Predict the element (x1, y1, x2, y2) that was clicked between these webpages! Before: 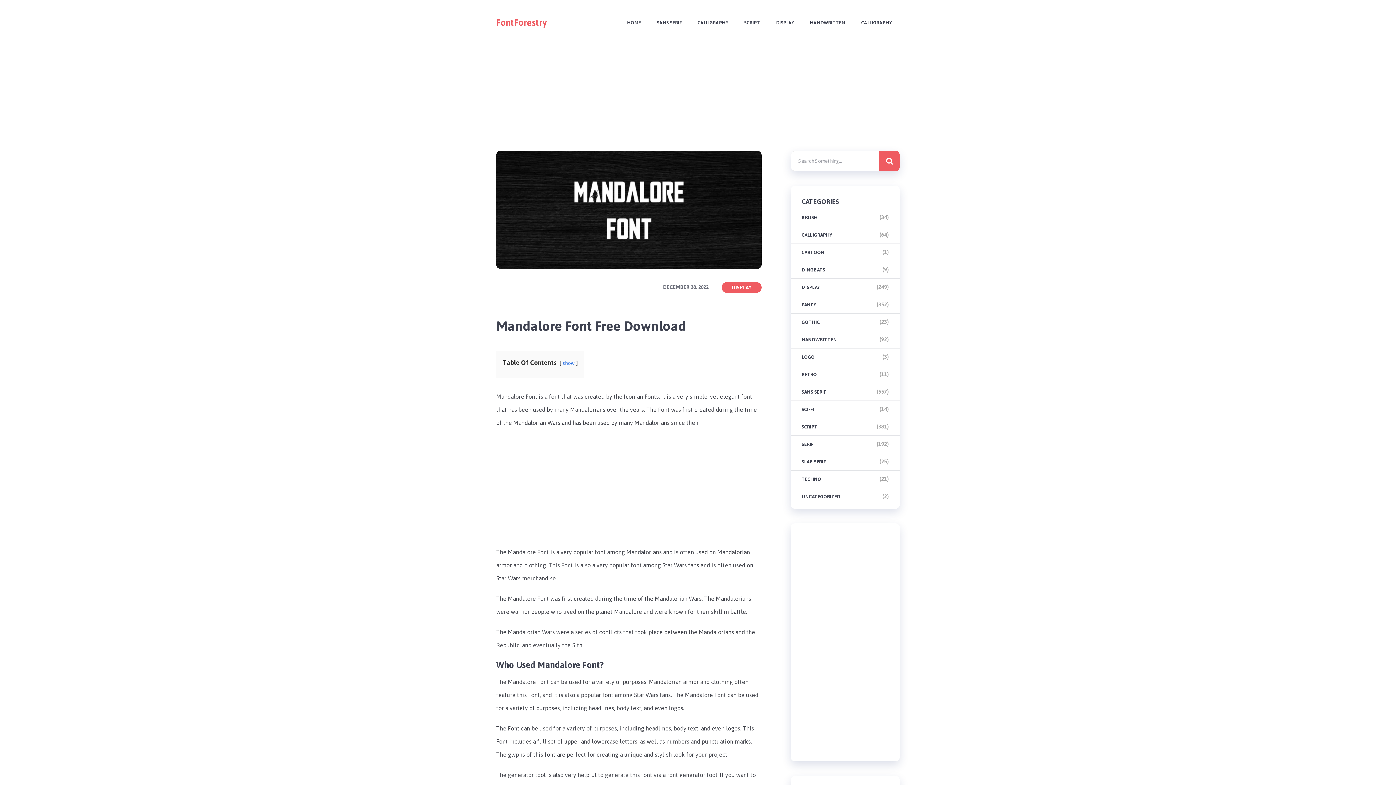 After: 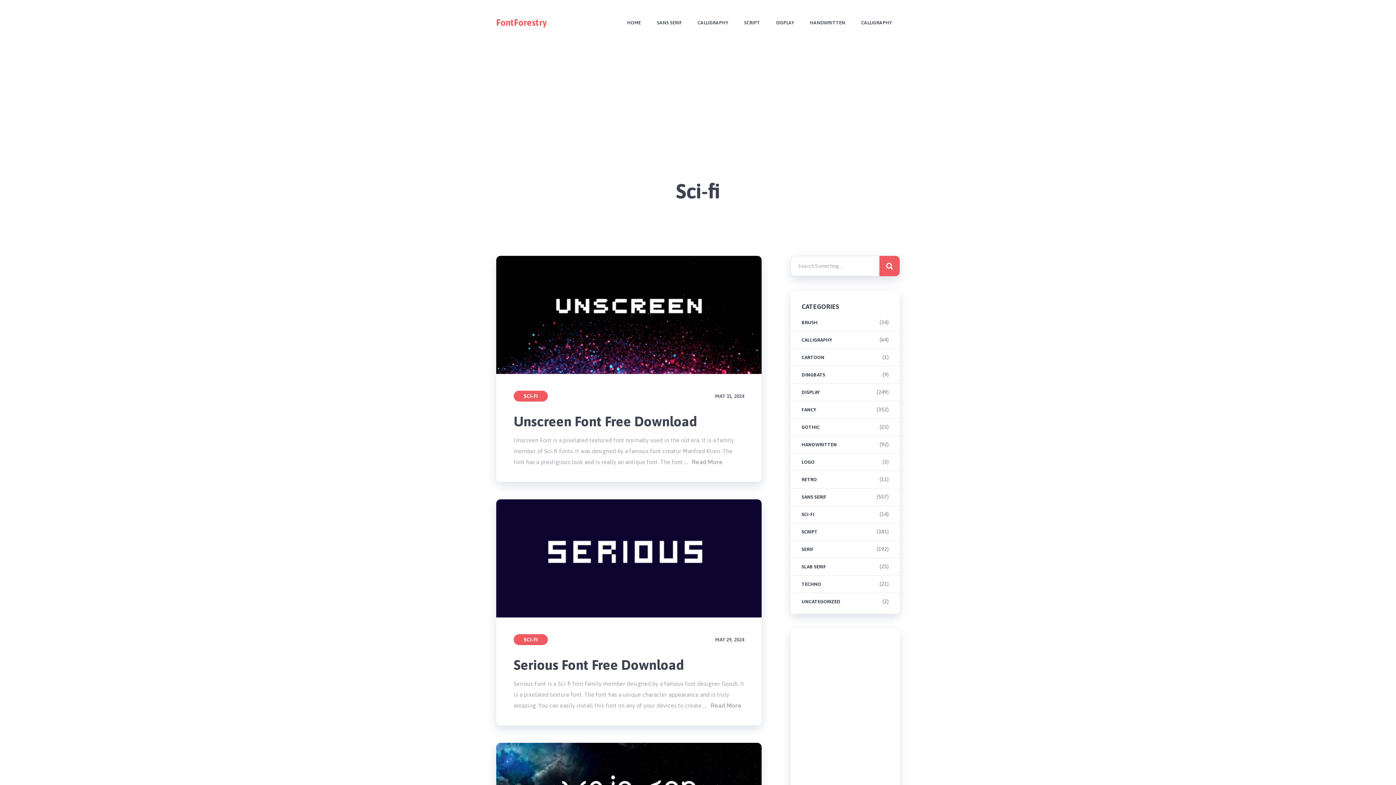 Action: label: SCI-FI bbox: (801, 406, 814, 412)